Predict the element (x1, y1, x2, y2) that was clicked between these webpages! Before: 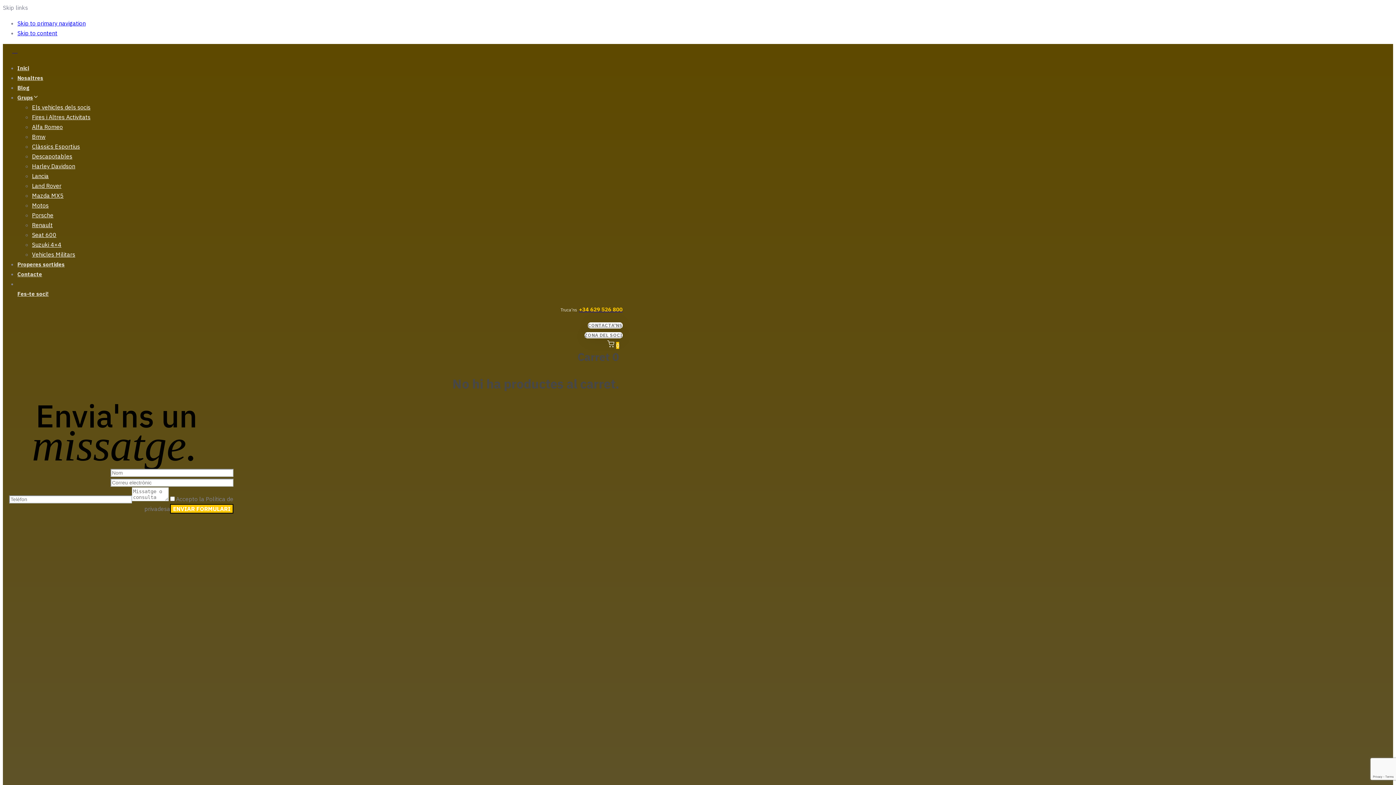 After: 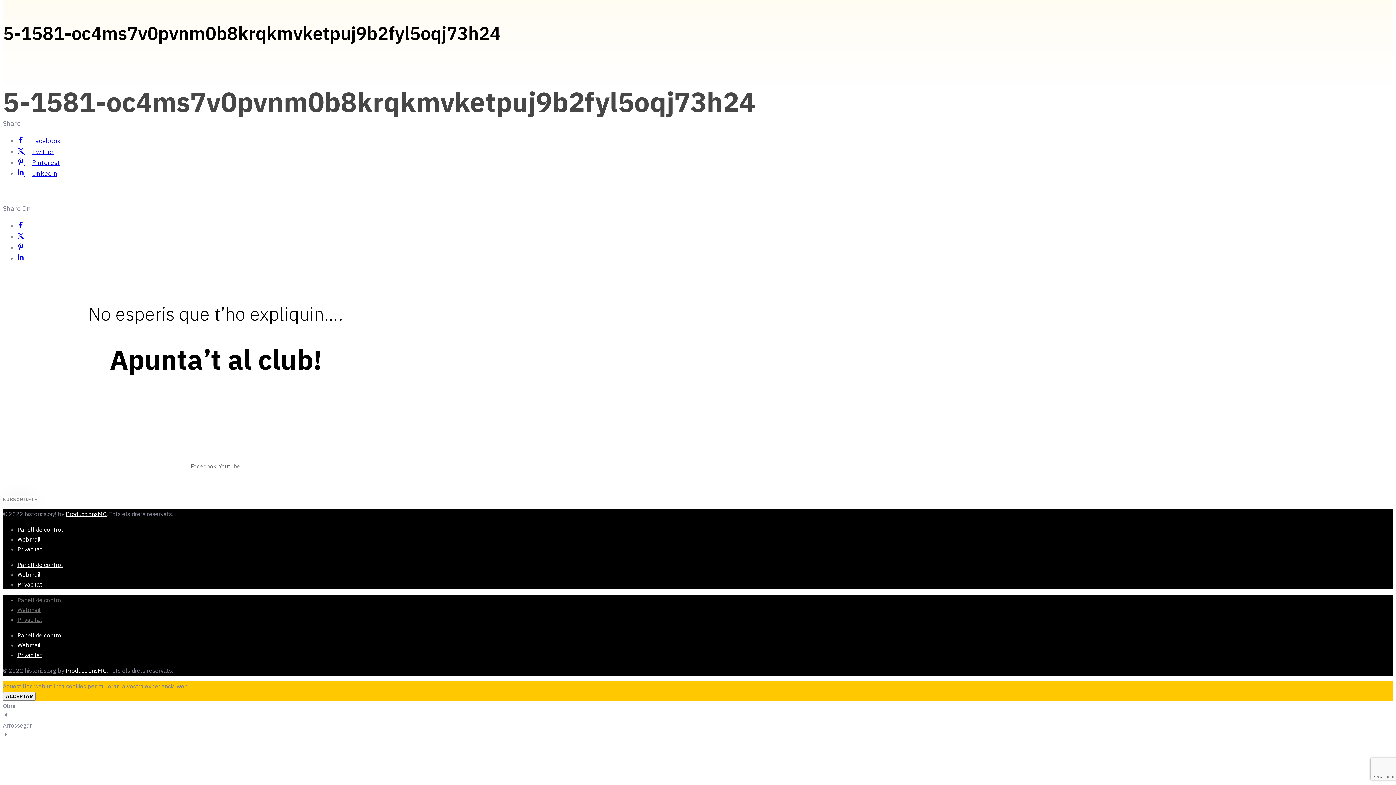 Action: label: Skip to content bbox: (17, 29, 57, 36)